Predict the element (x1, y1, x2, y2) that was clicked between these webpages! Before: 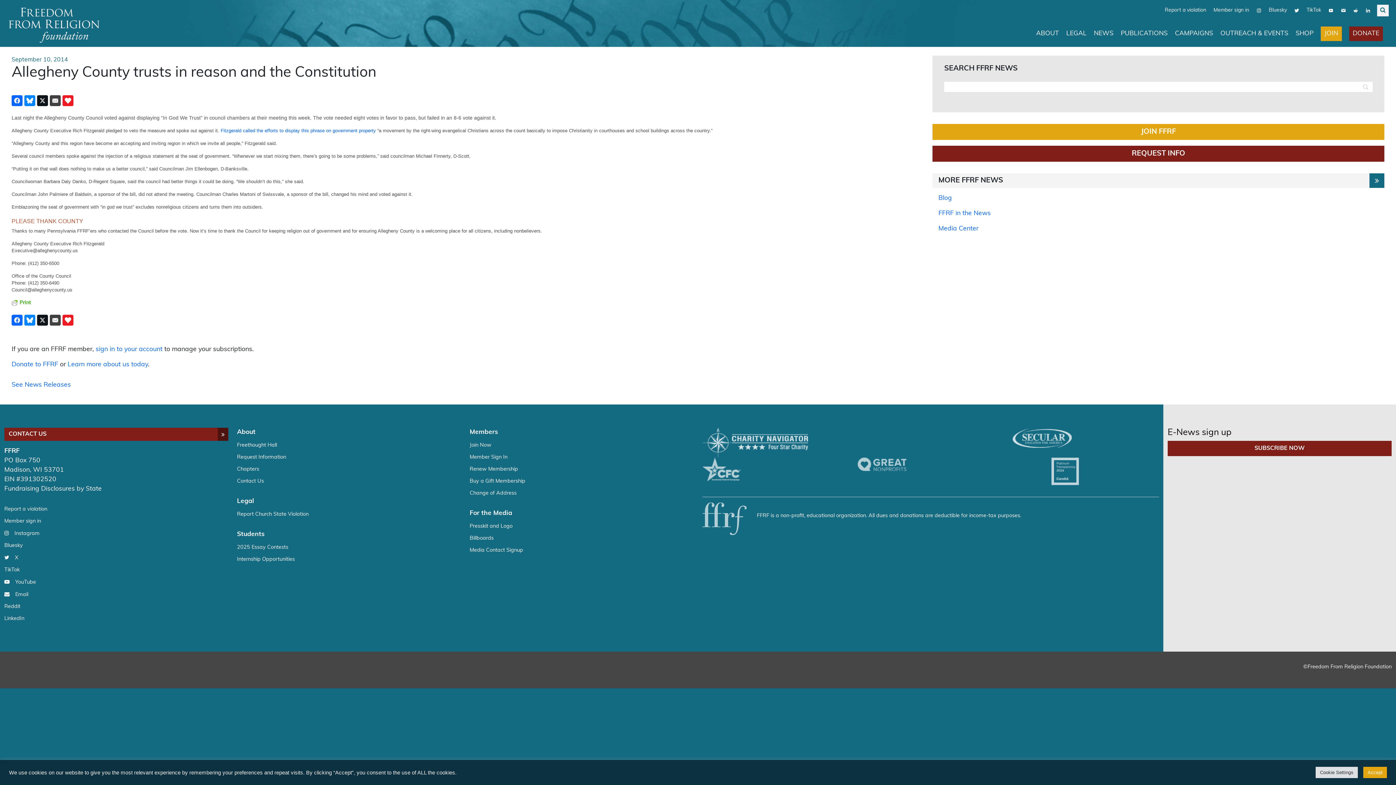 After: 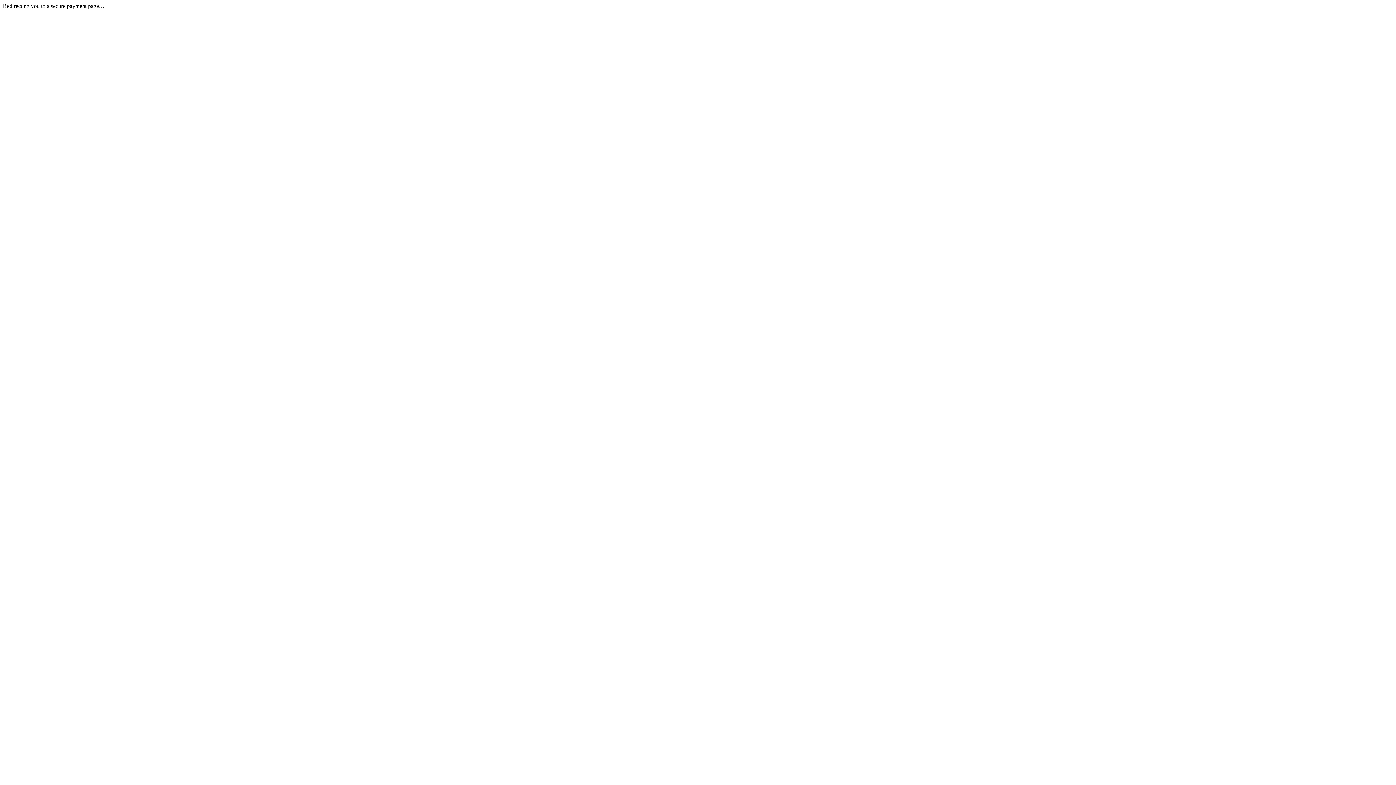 Action: label: Renew Membership bbox: (469, 467, 518, 472)